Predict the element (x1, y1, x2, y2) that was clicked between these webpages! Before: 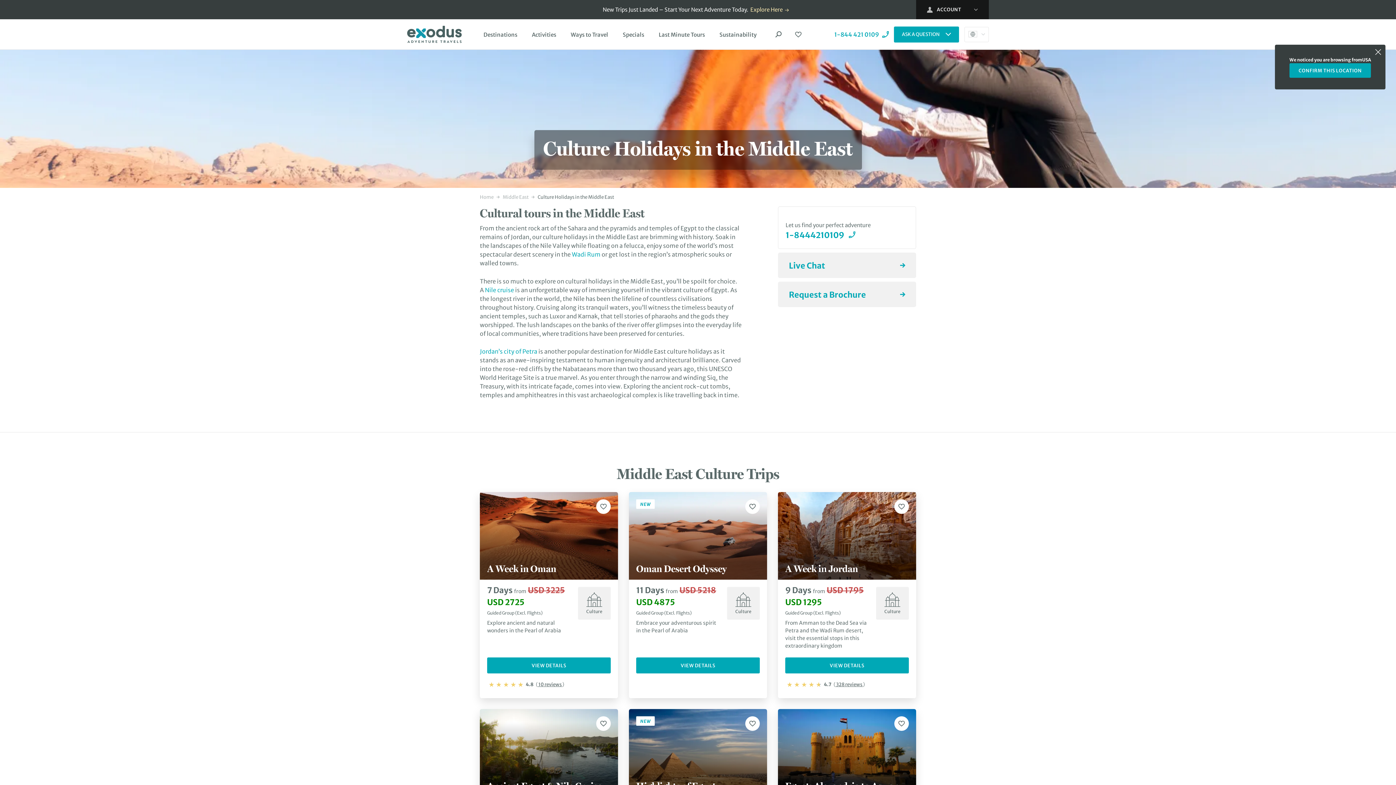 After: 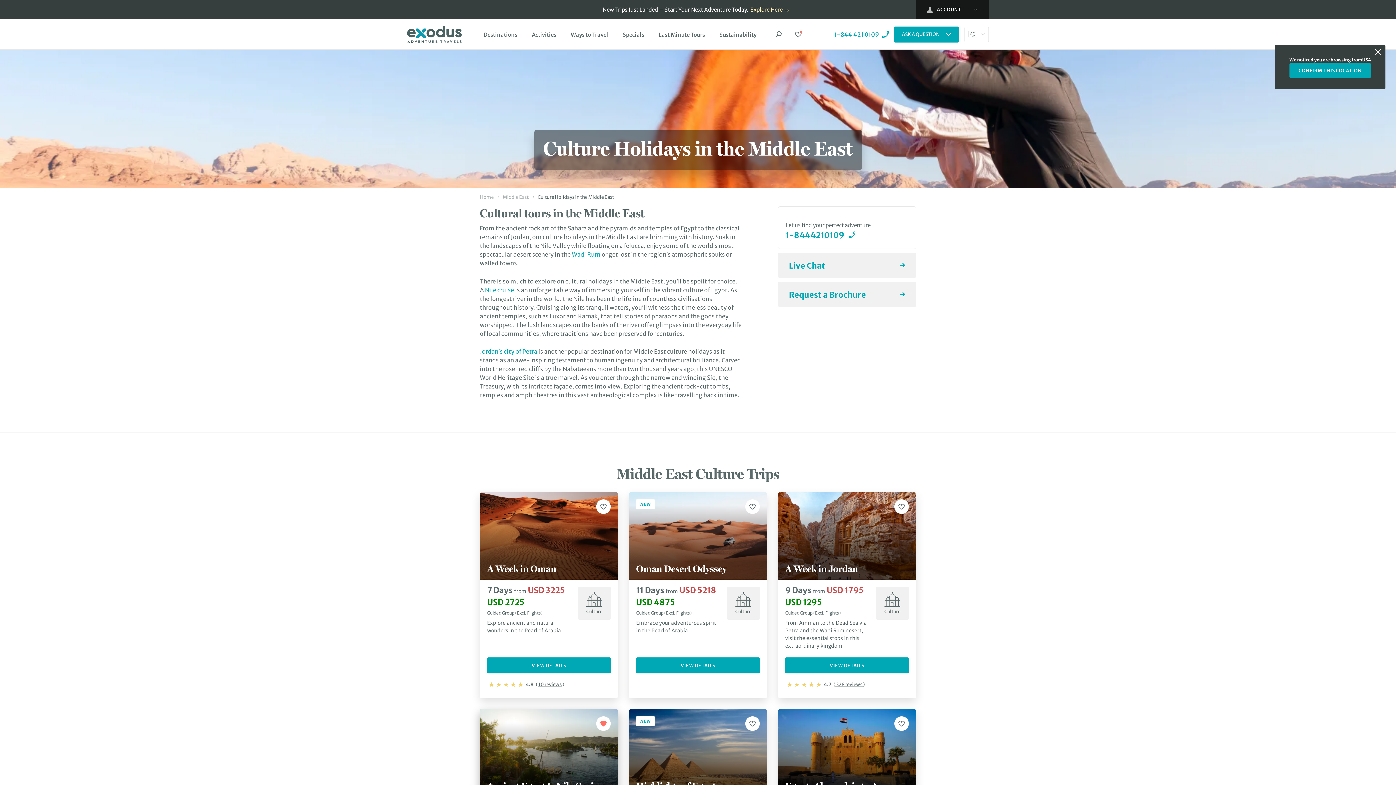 Action: bbox: (596, 716, 610, 731)